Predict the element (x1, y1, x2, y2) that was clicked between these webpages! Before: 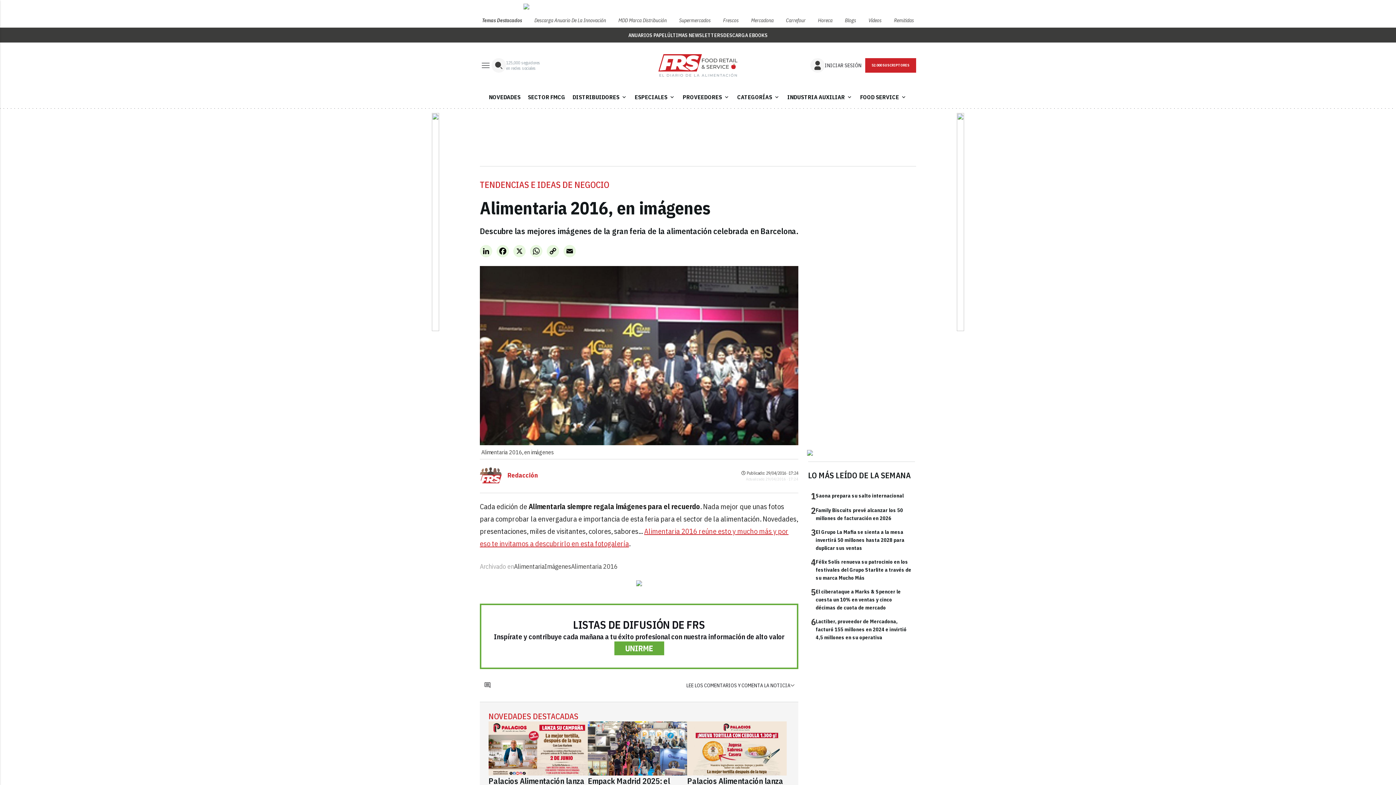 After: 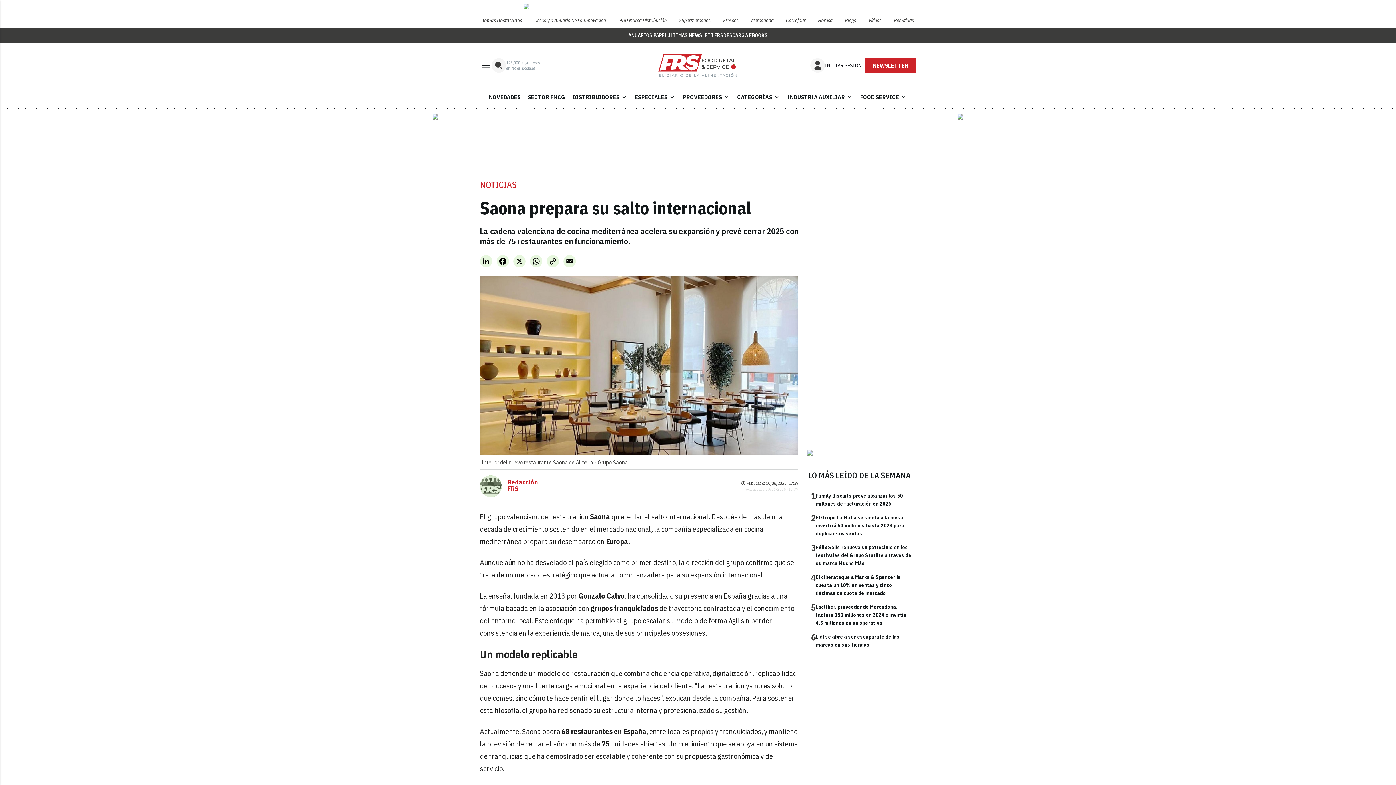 Action: label: 1
Saona prepara su salto internacional bbox: (811, 492, 912, 500)